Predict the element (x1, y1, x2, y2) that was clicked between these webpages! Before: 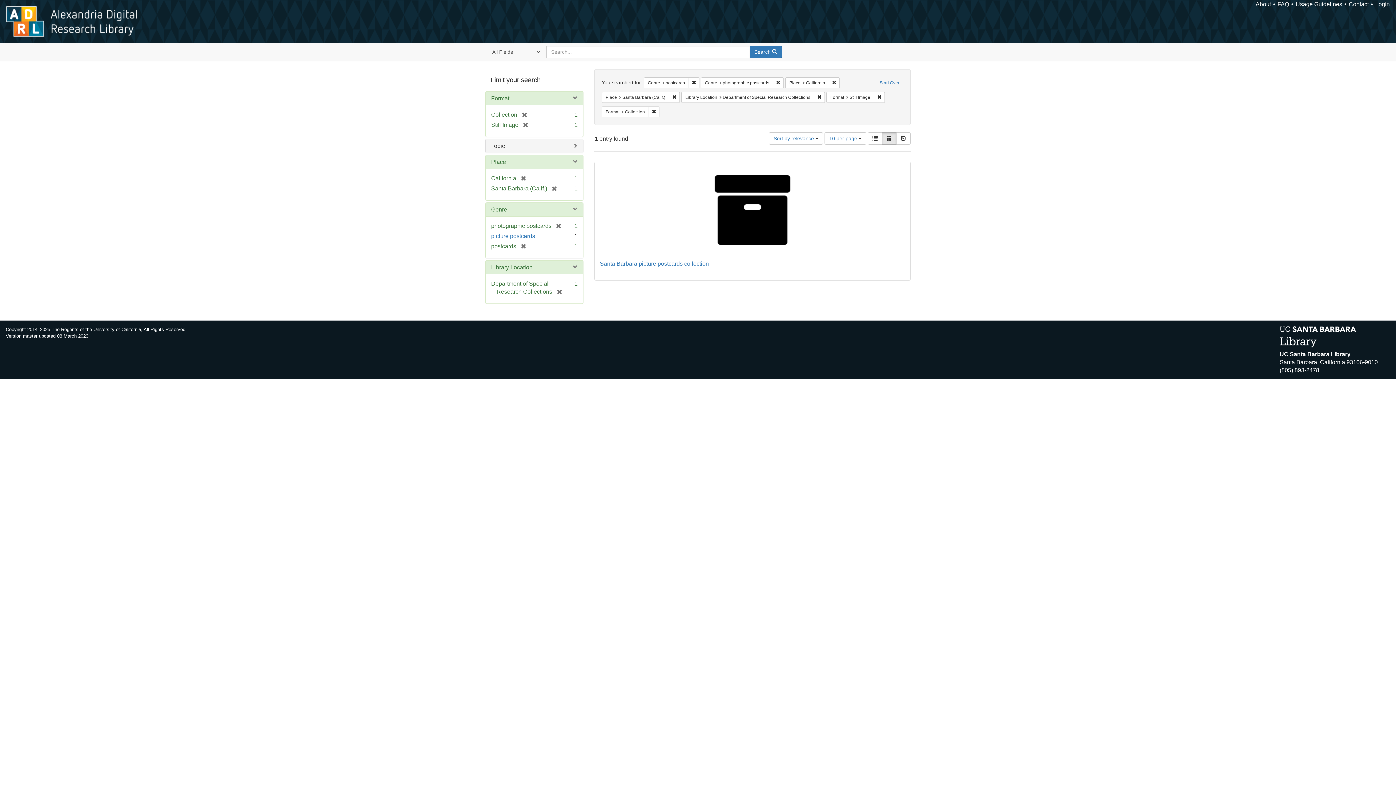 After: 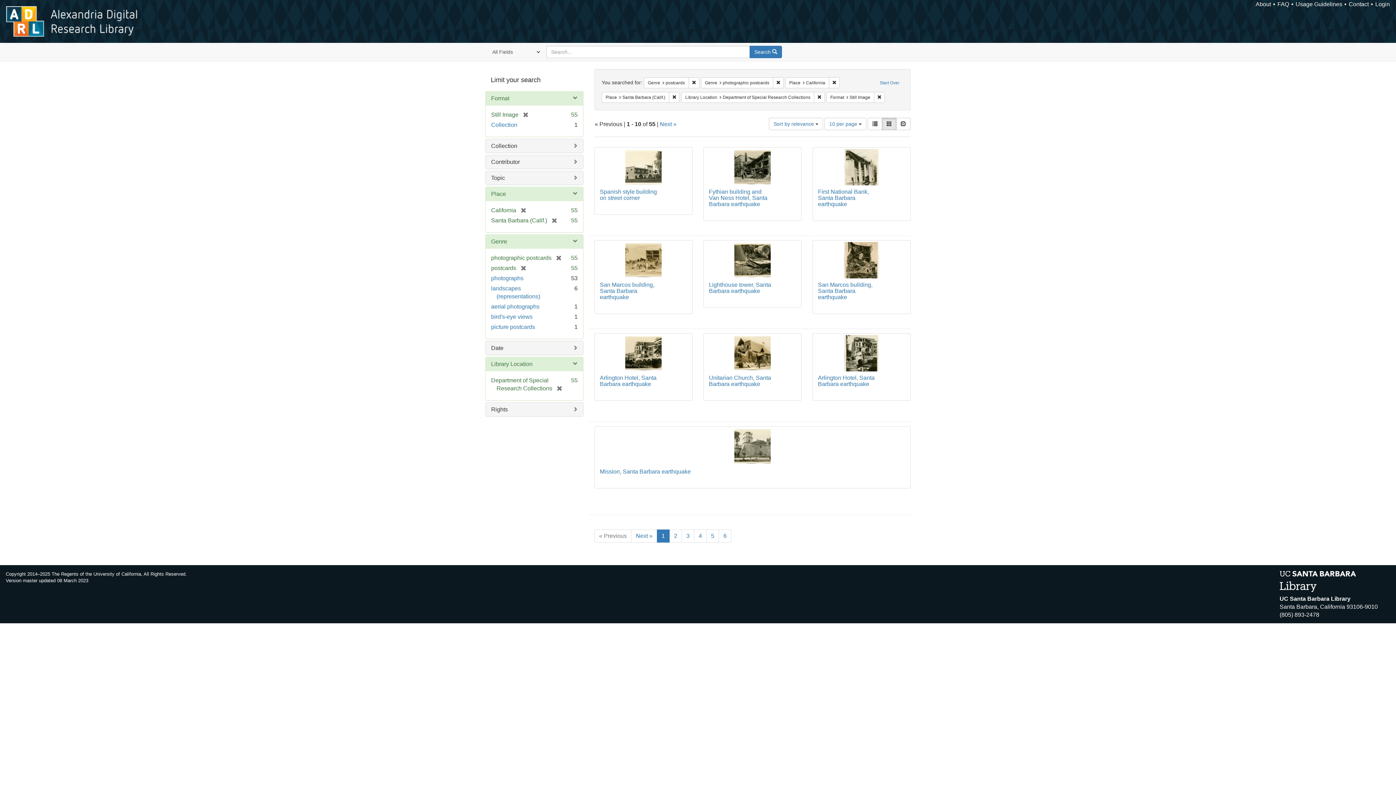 Action: bbox: (648, 106, 659, 117) label: Remove constraint Format: Collection